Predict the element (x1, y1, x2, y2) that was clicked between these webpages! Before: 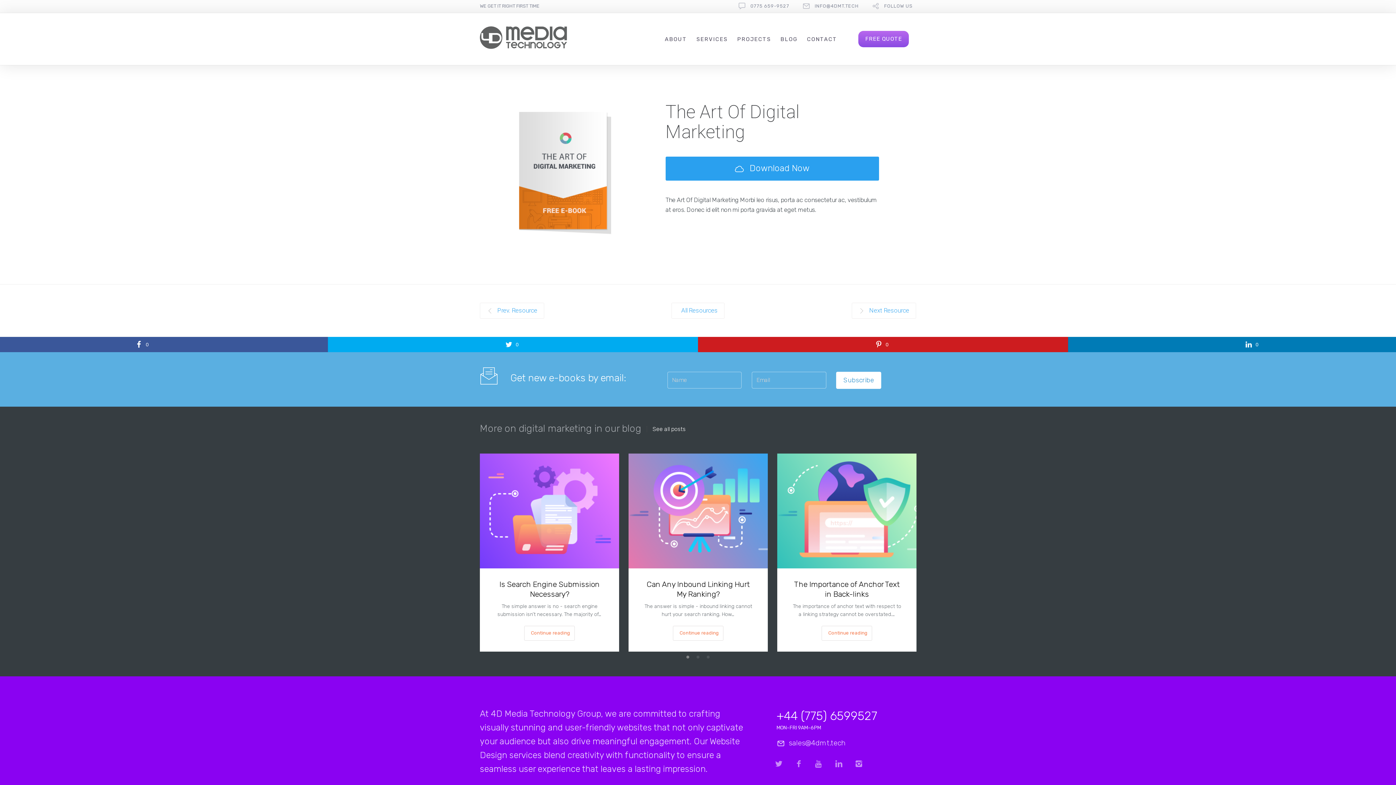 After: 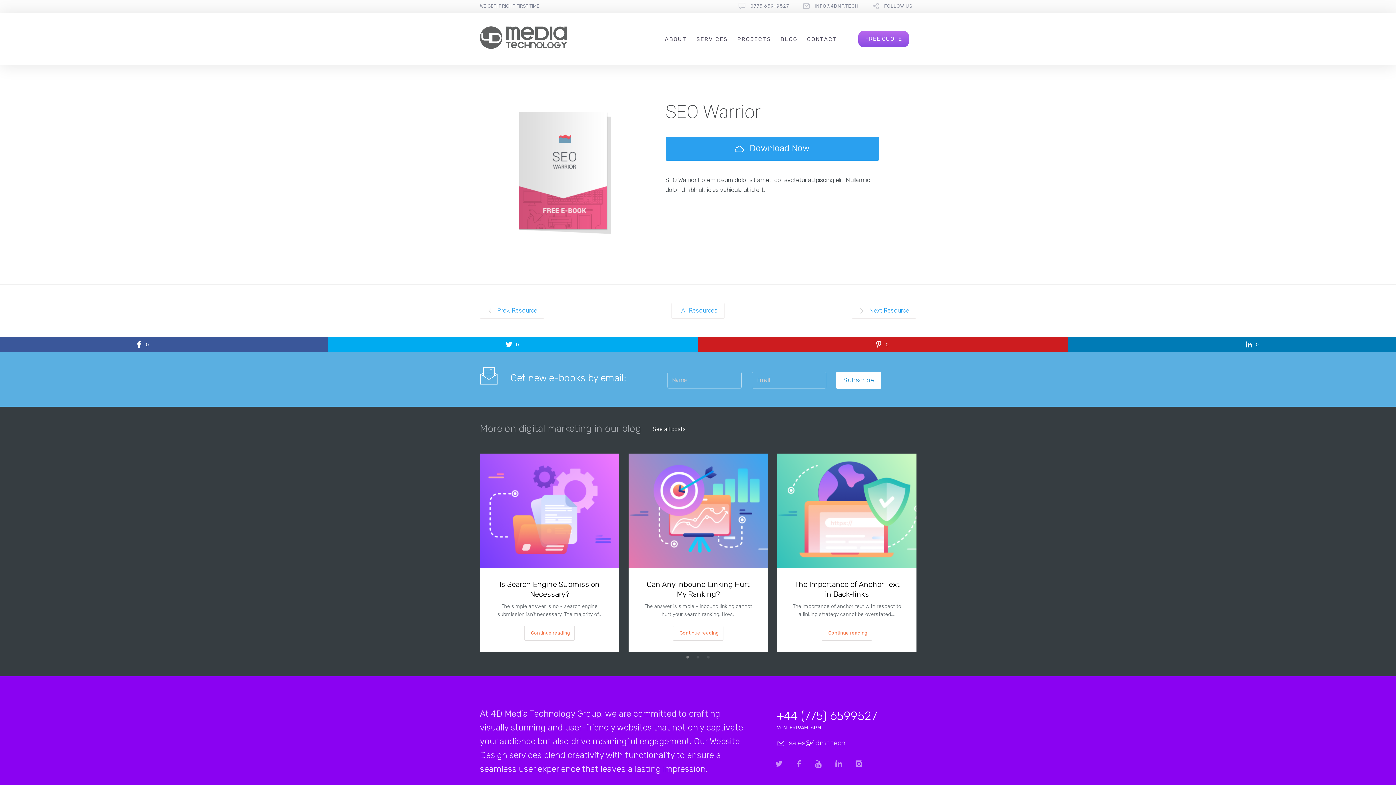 Action: bbox: (480, 302, 544, 318) label:  Prev. Resource